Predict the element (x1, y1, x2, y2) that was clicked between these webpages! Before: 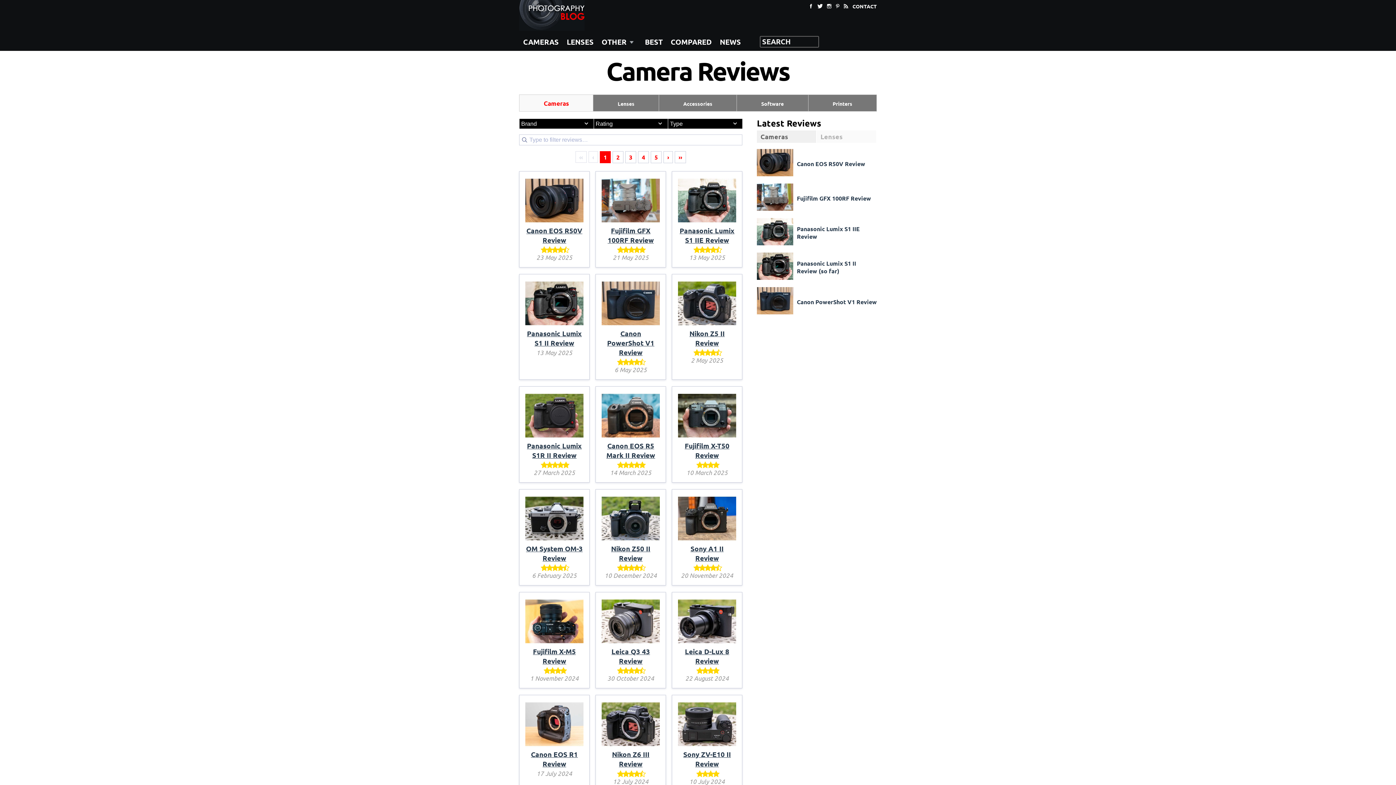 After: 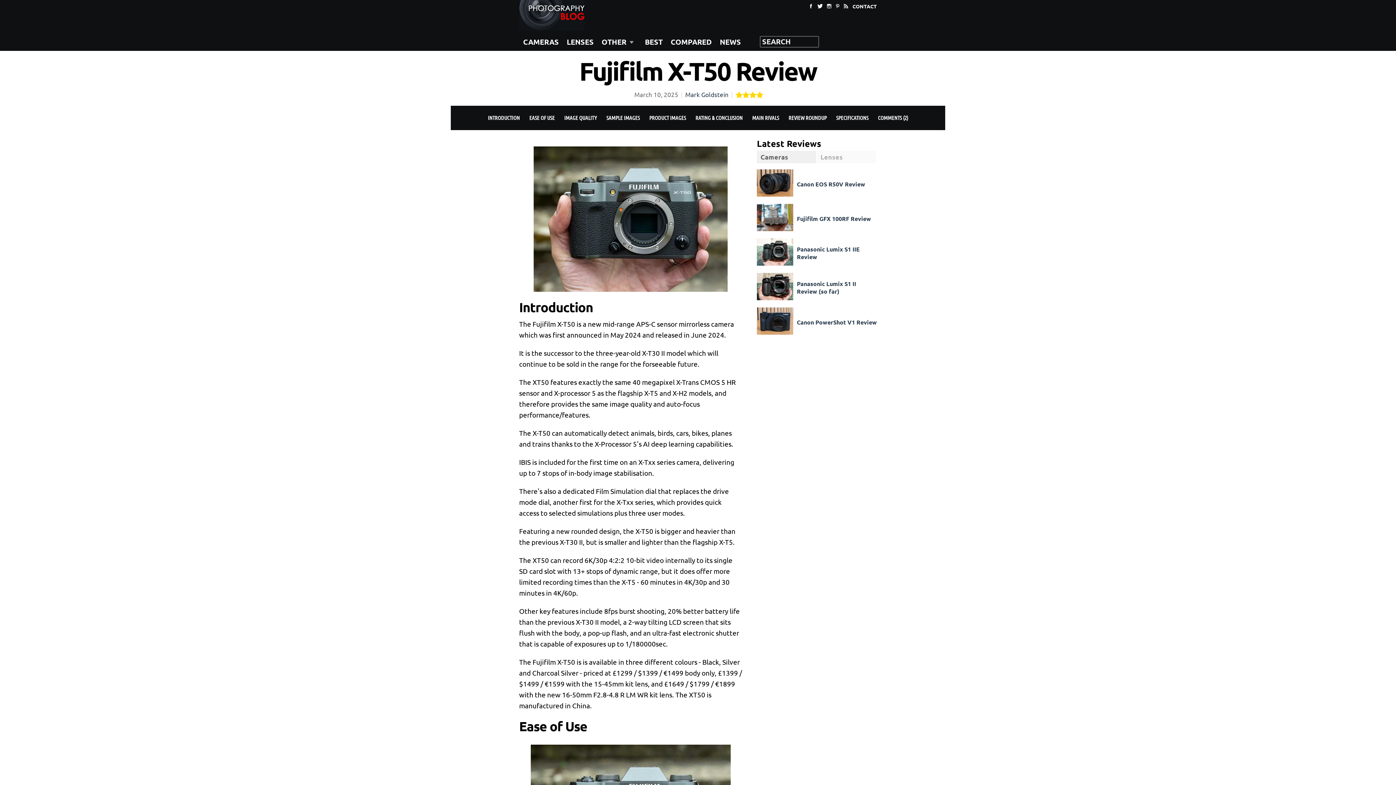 Action: bbox: (678, 431, 736, 441)